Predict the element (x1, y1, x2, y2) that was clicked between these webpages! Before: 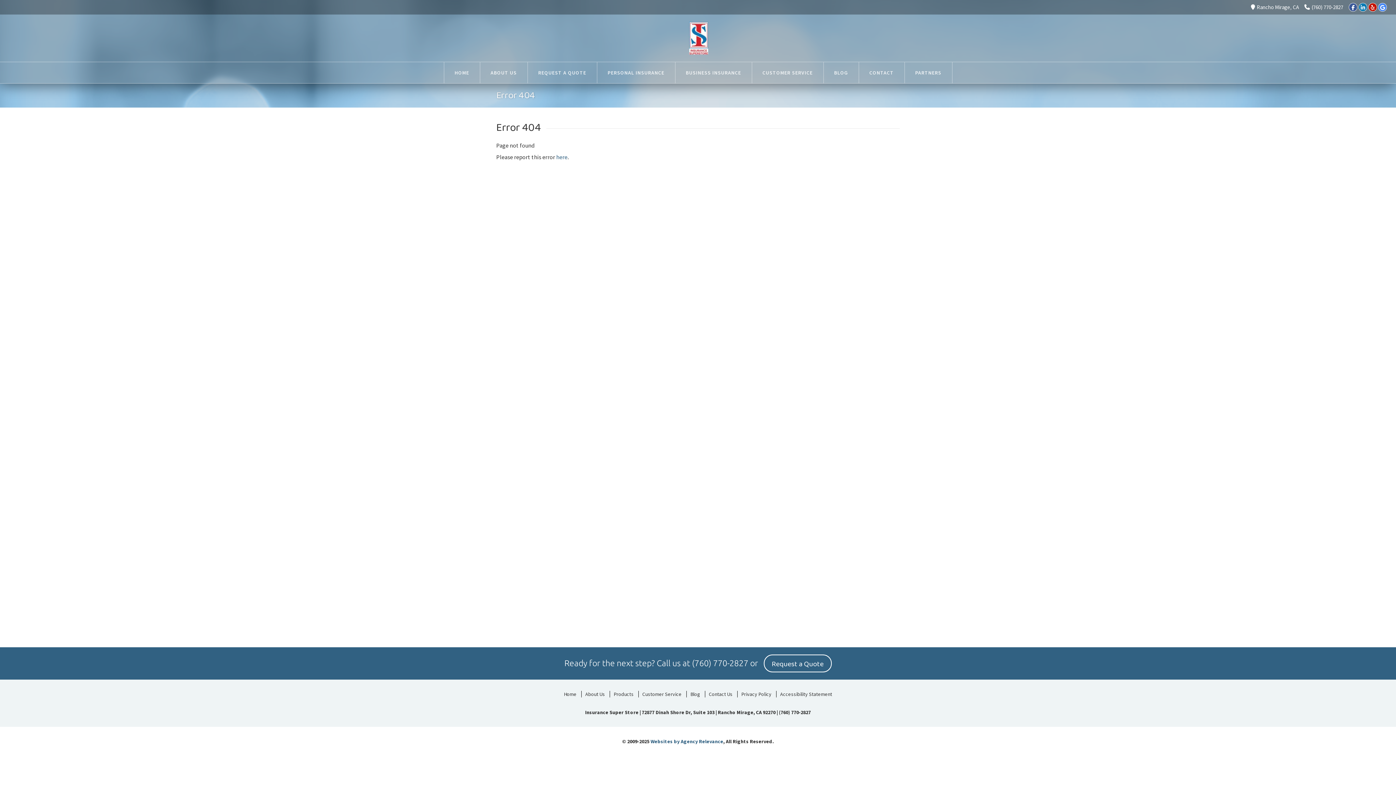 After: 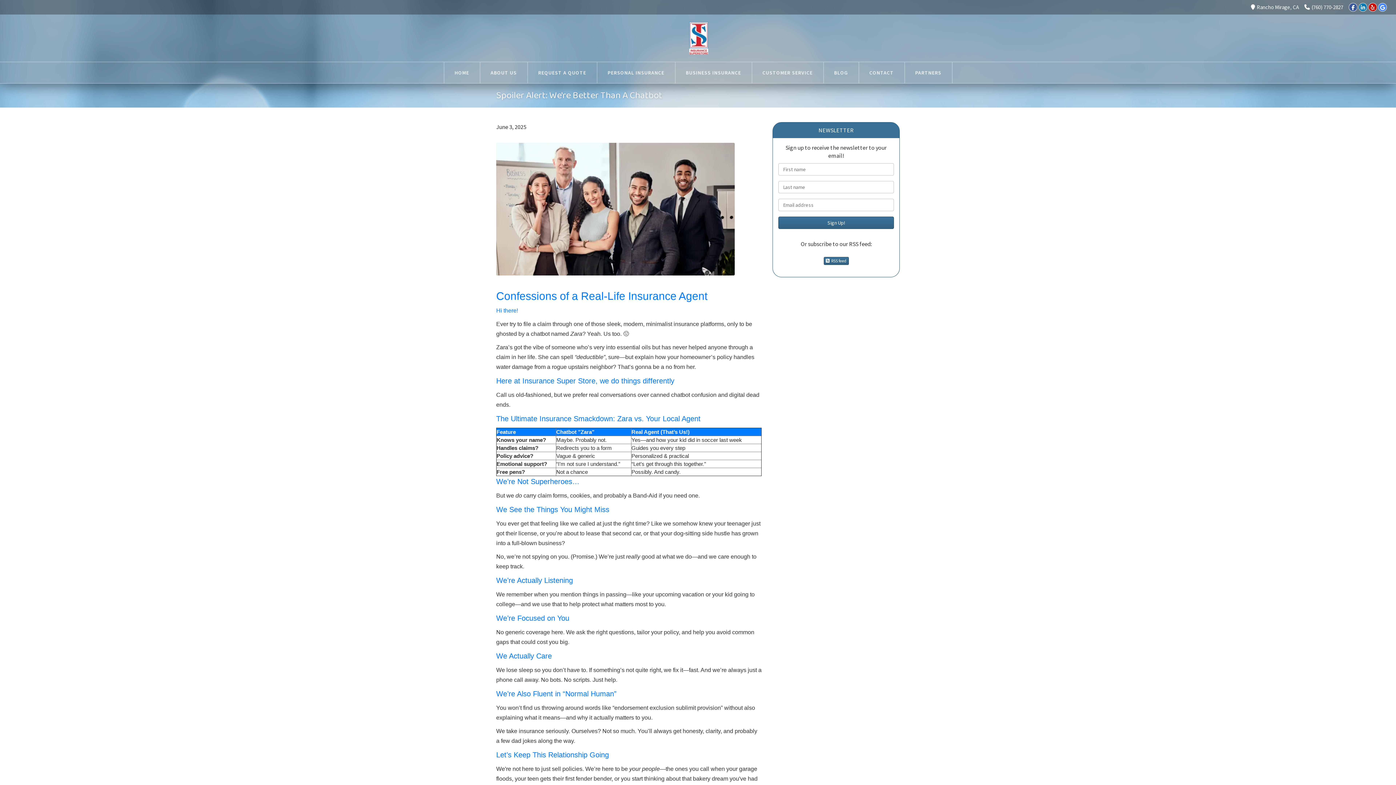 Action: bbox: (823, 62, 858, 83) label: BLOG